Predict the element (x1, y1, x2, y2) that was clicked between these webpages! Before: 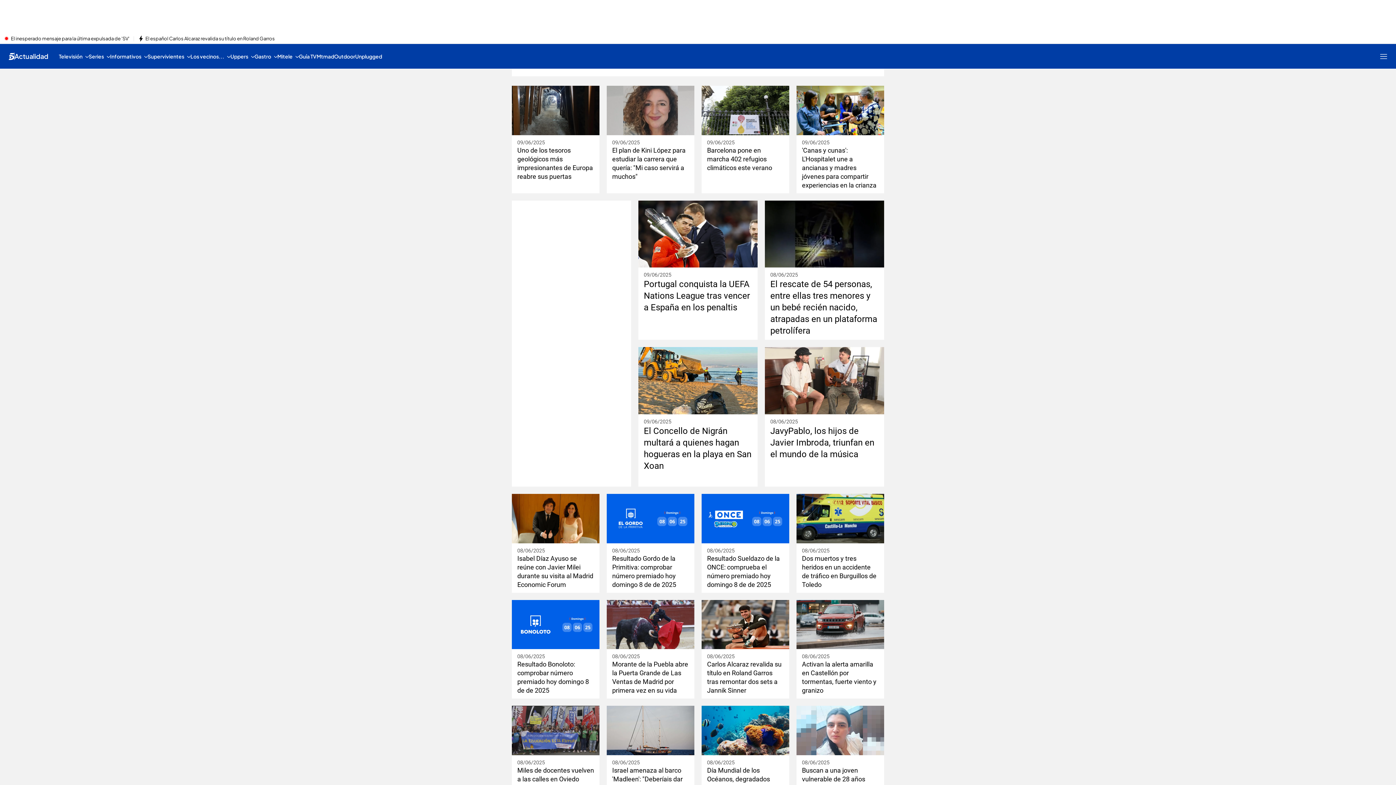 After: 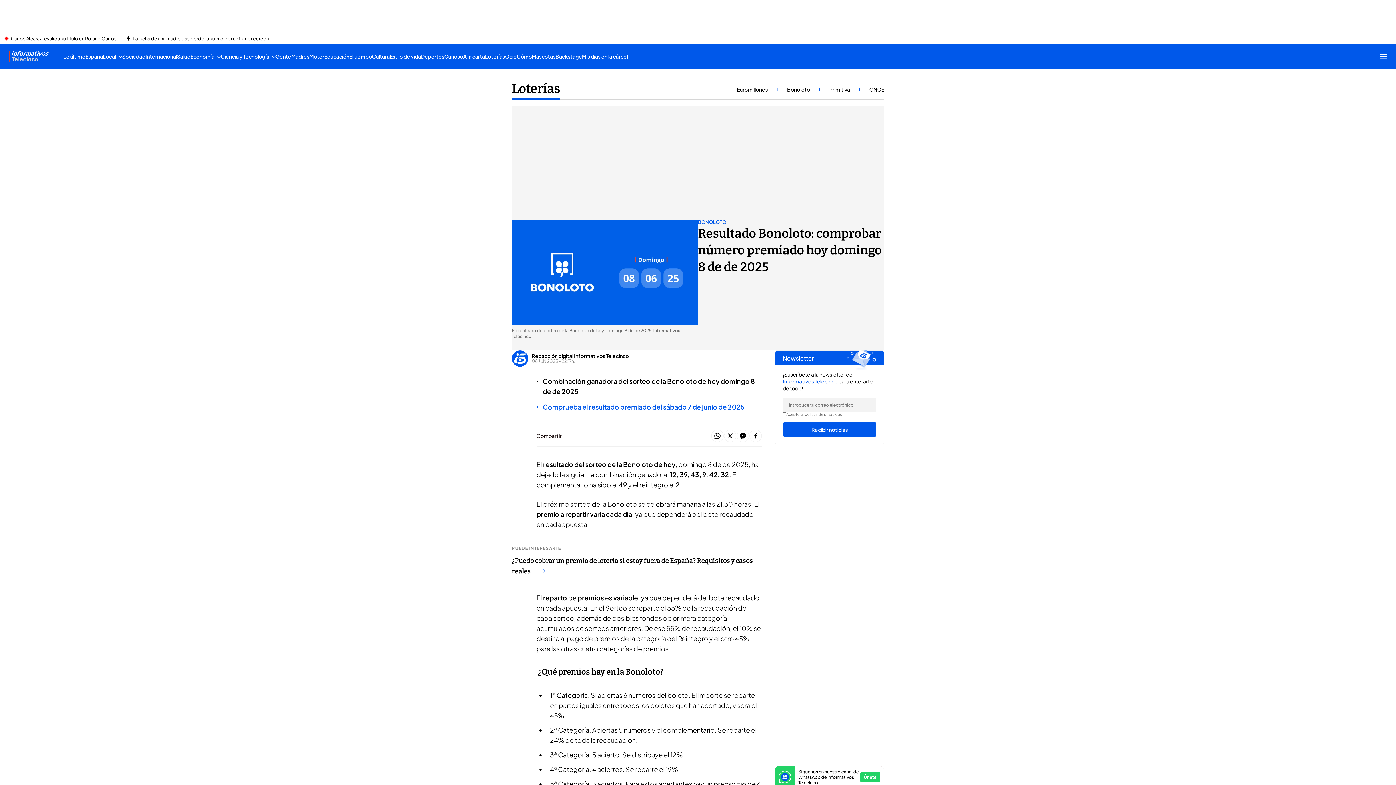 Action: bbox: (512, 600, 599, 649)